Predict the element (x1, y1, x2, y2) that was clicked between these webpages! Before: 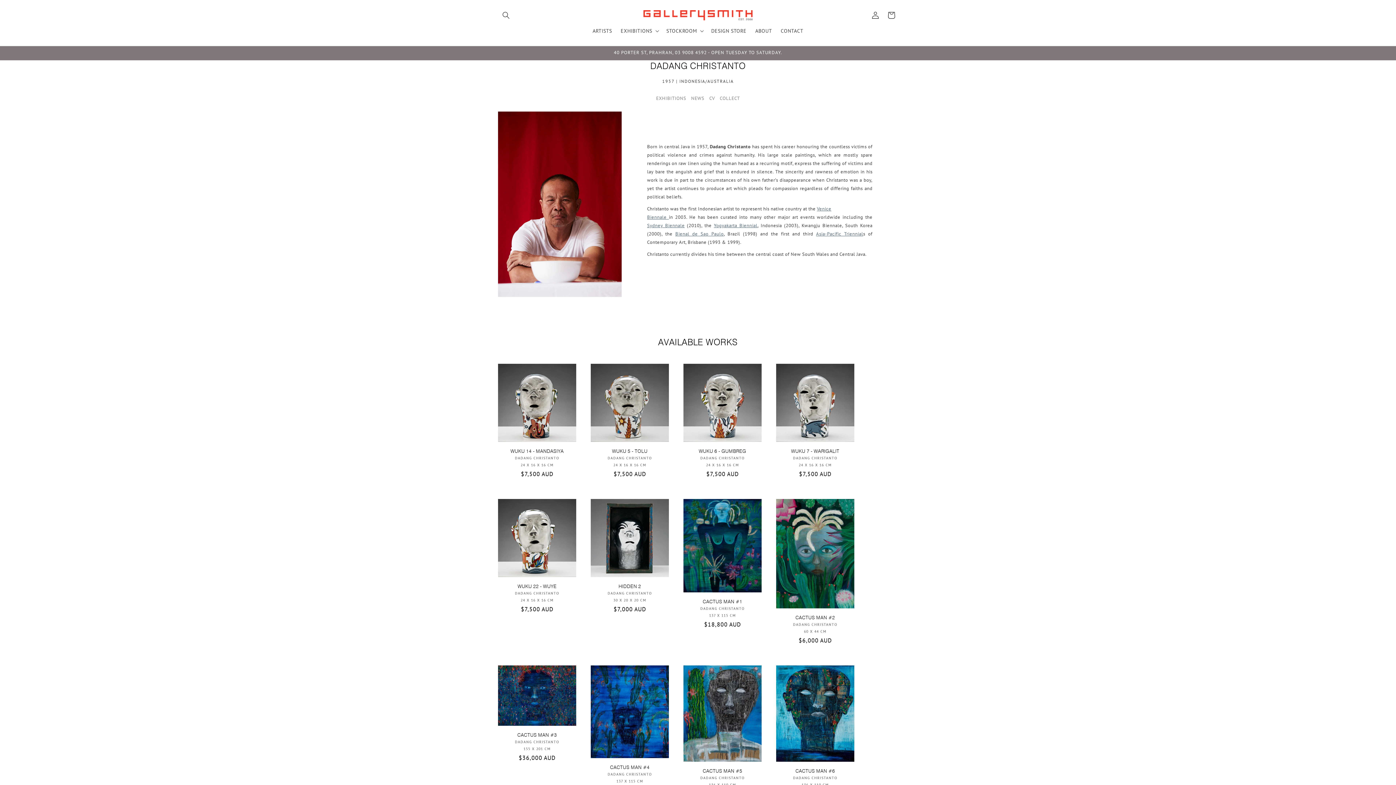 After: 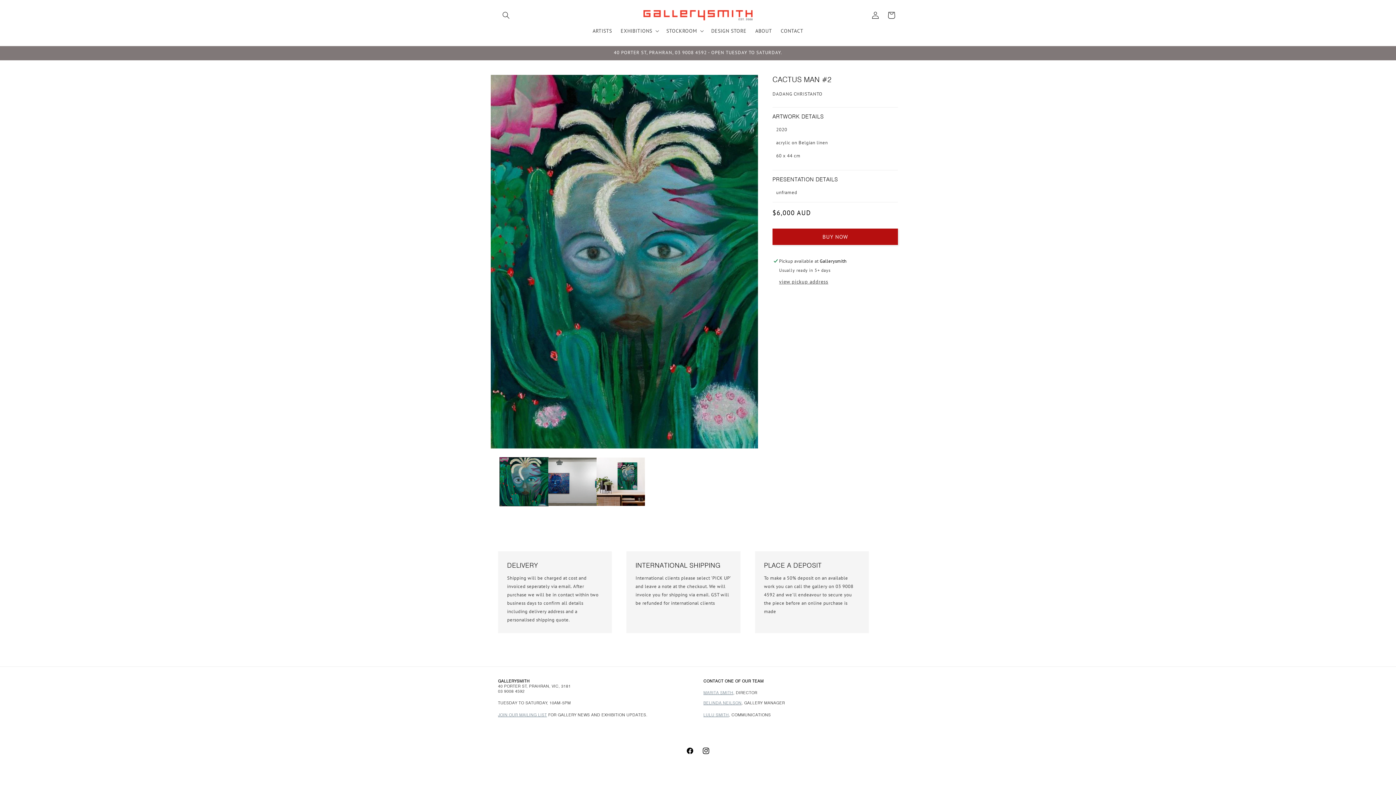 Action: bbox: (776, 614, 854, 620) label: CACTUS MAN #2